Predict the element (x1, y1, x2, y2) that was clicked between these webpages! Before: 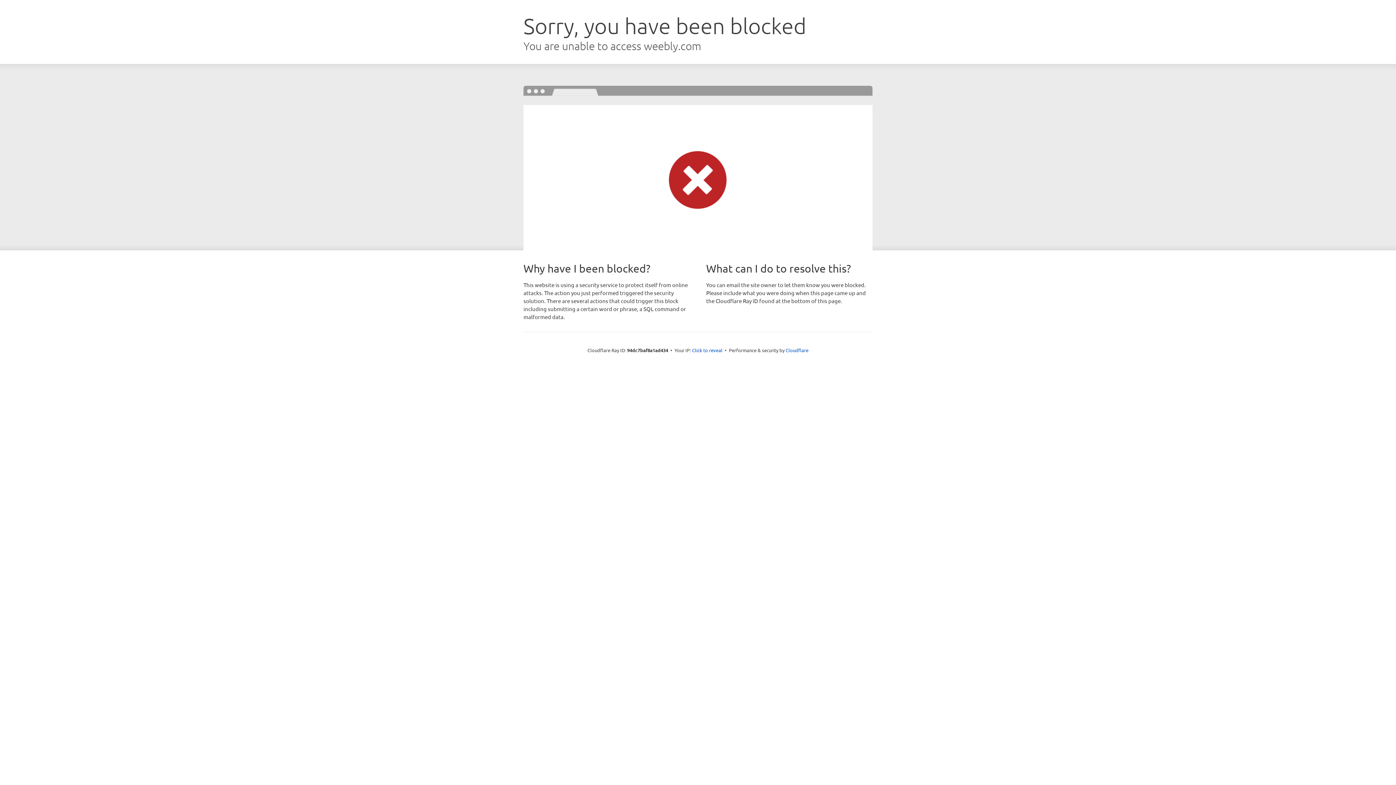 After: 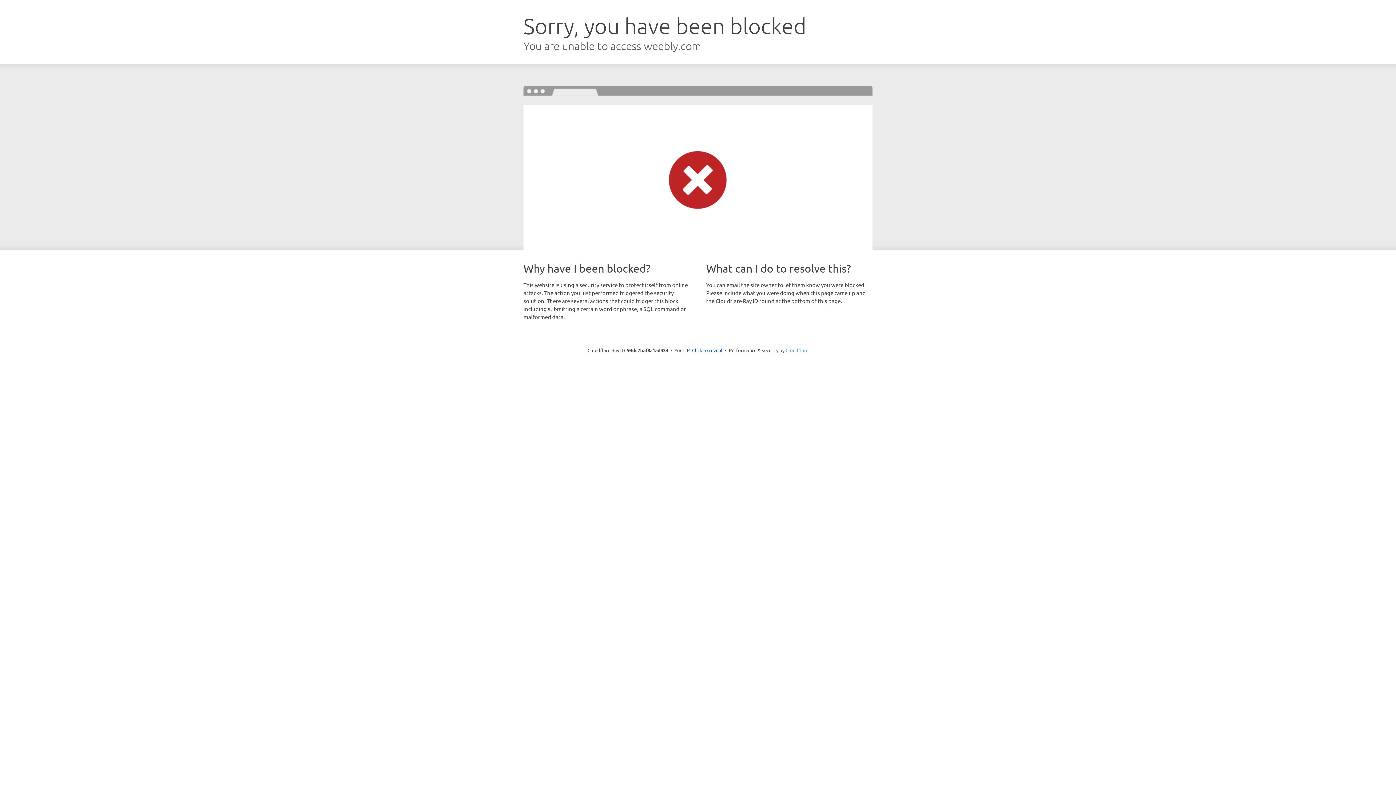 Action: label: Cloudflare bbox: (785, 347, 808, 353)